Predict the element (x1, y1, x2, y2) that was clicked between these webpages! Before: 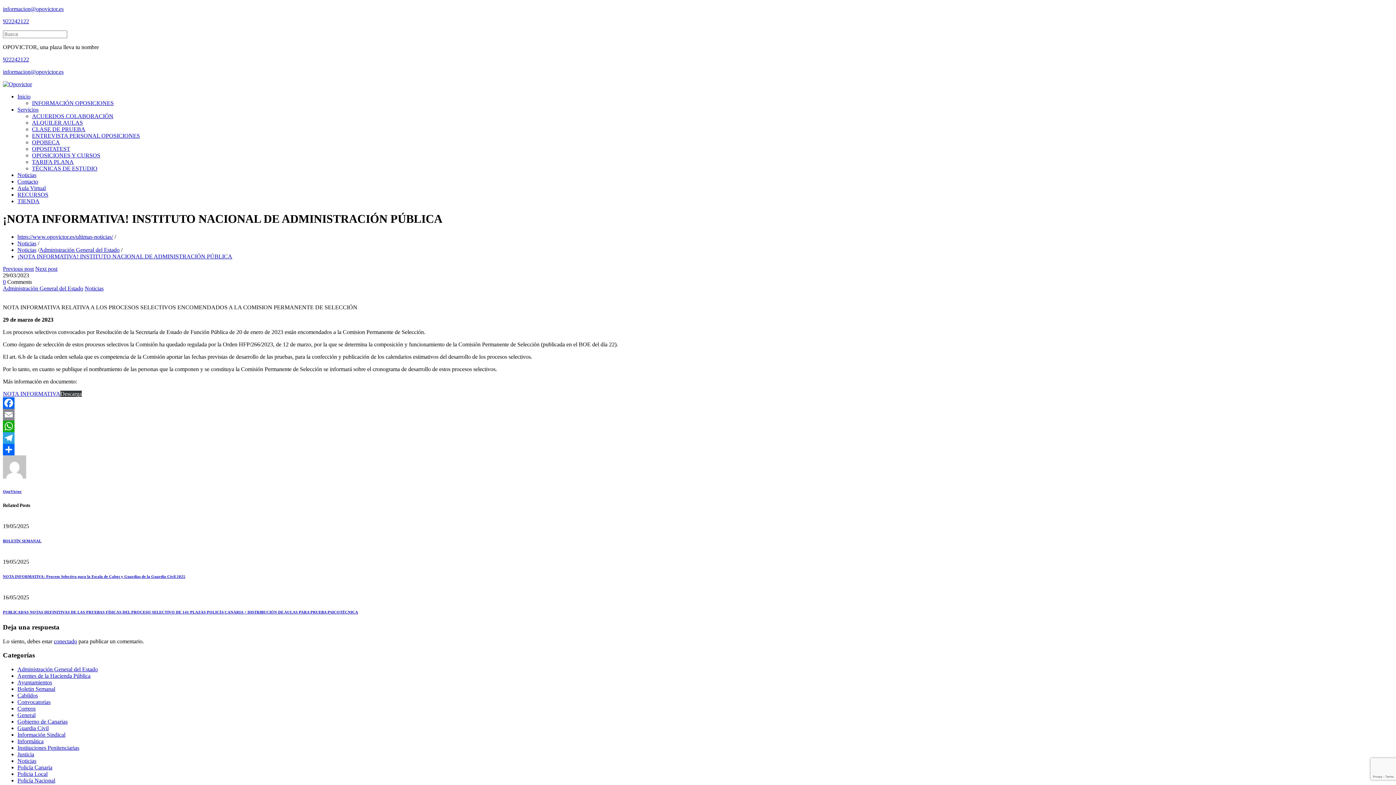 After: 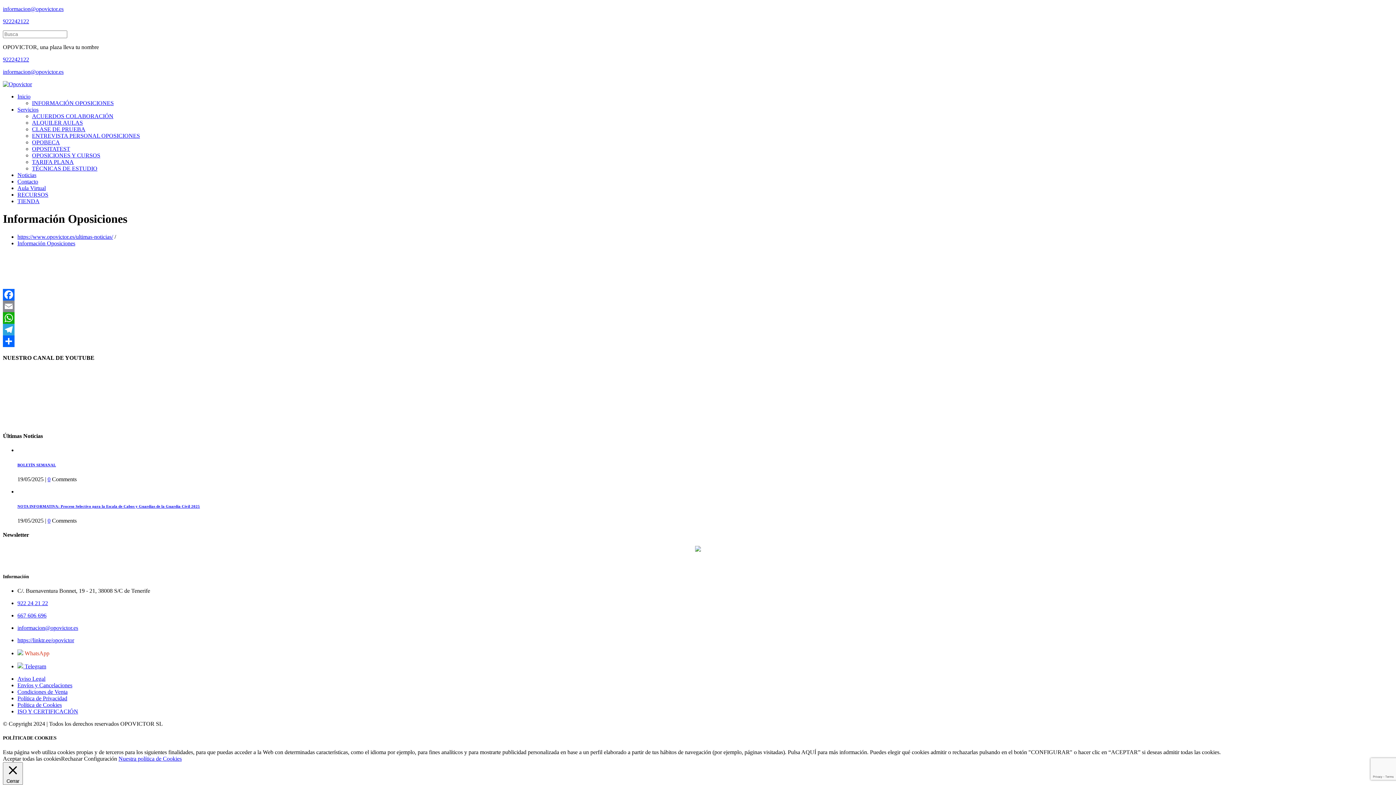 Action: bbox: (32, 100, 113, 106) label: INFORMACIÓN OPOSICIONES